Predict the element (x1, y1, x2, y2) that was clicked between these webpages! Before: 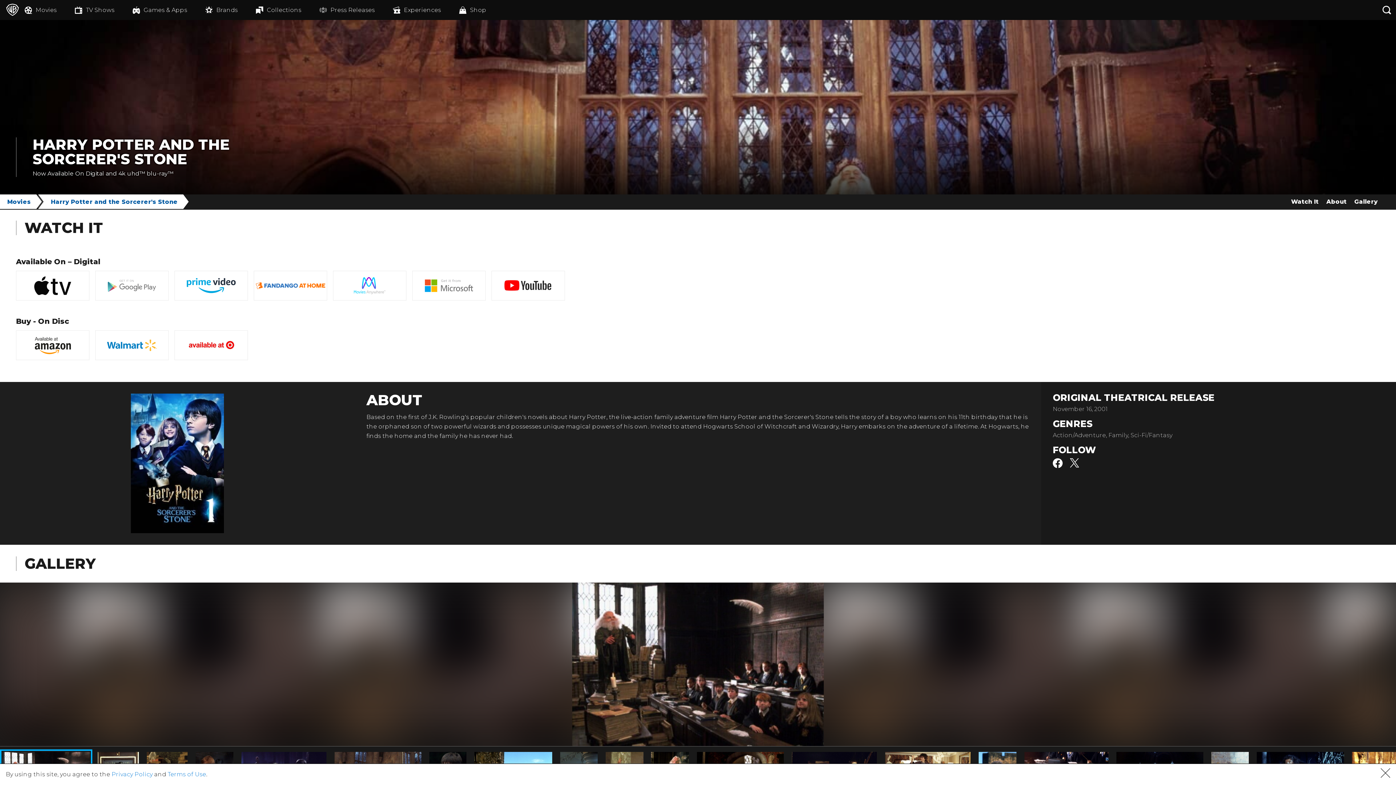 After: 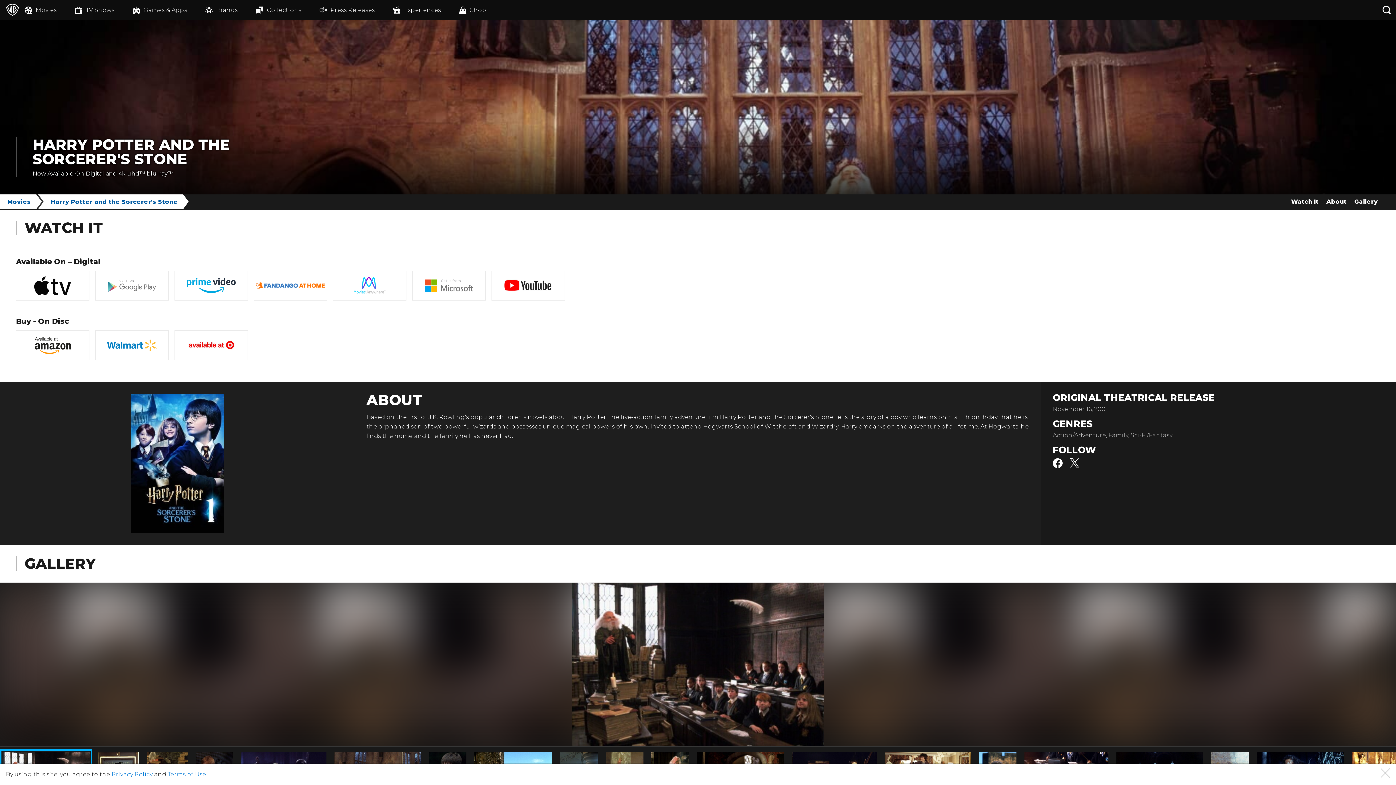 Action: label: Privacy Policy bbox: (111, 771, 152, 778)